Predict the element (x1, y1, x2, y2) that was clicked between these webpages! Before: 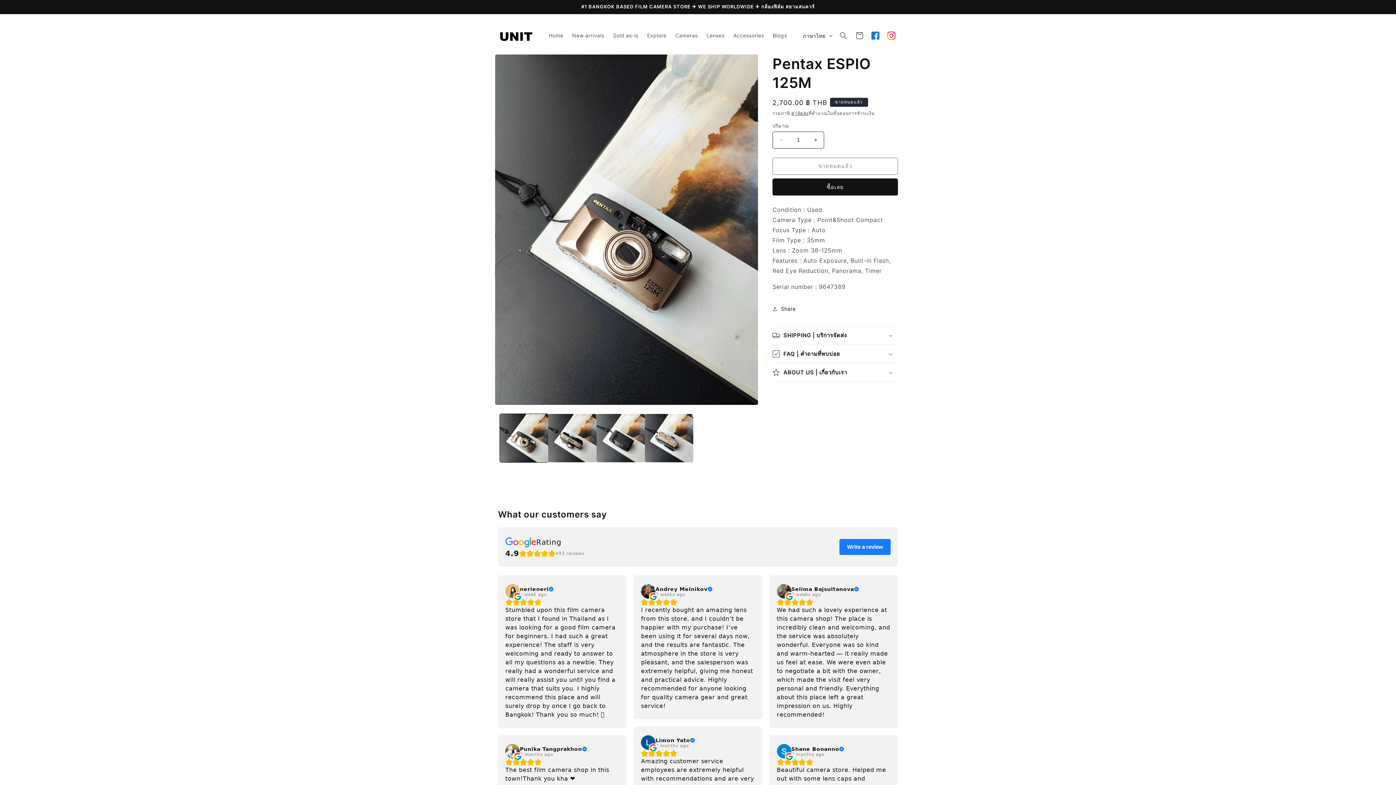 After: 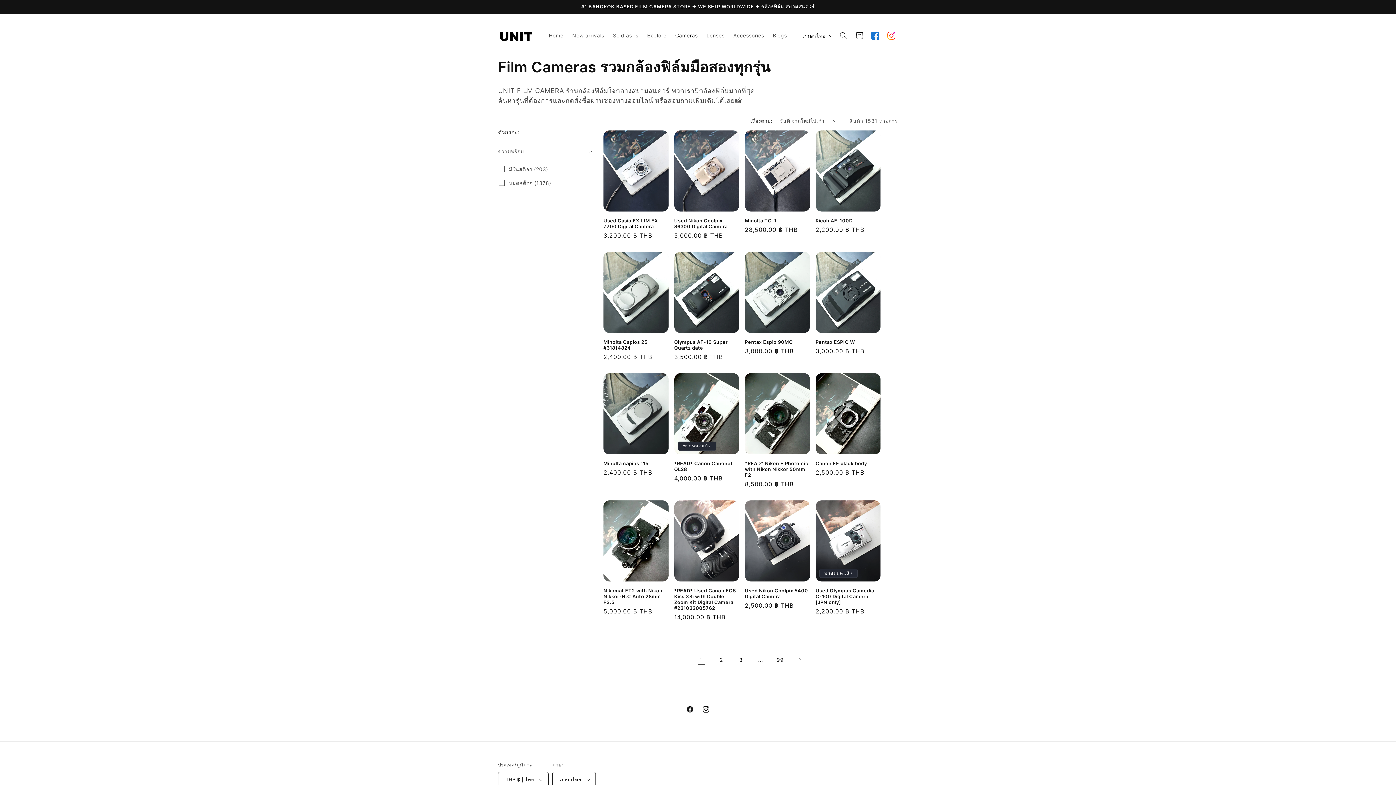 Action: bbox: (671, 28, 702, 43) label: Cameras